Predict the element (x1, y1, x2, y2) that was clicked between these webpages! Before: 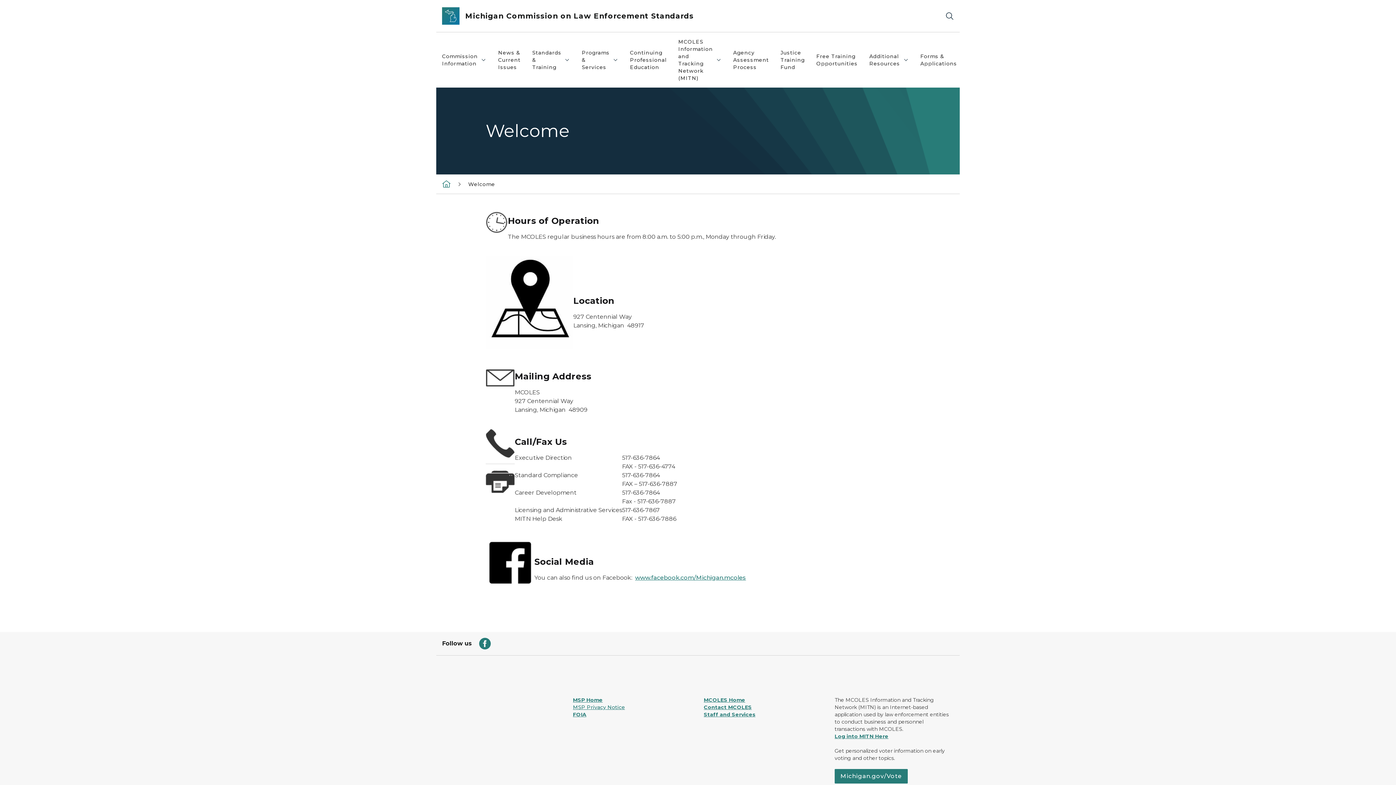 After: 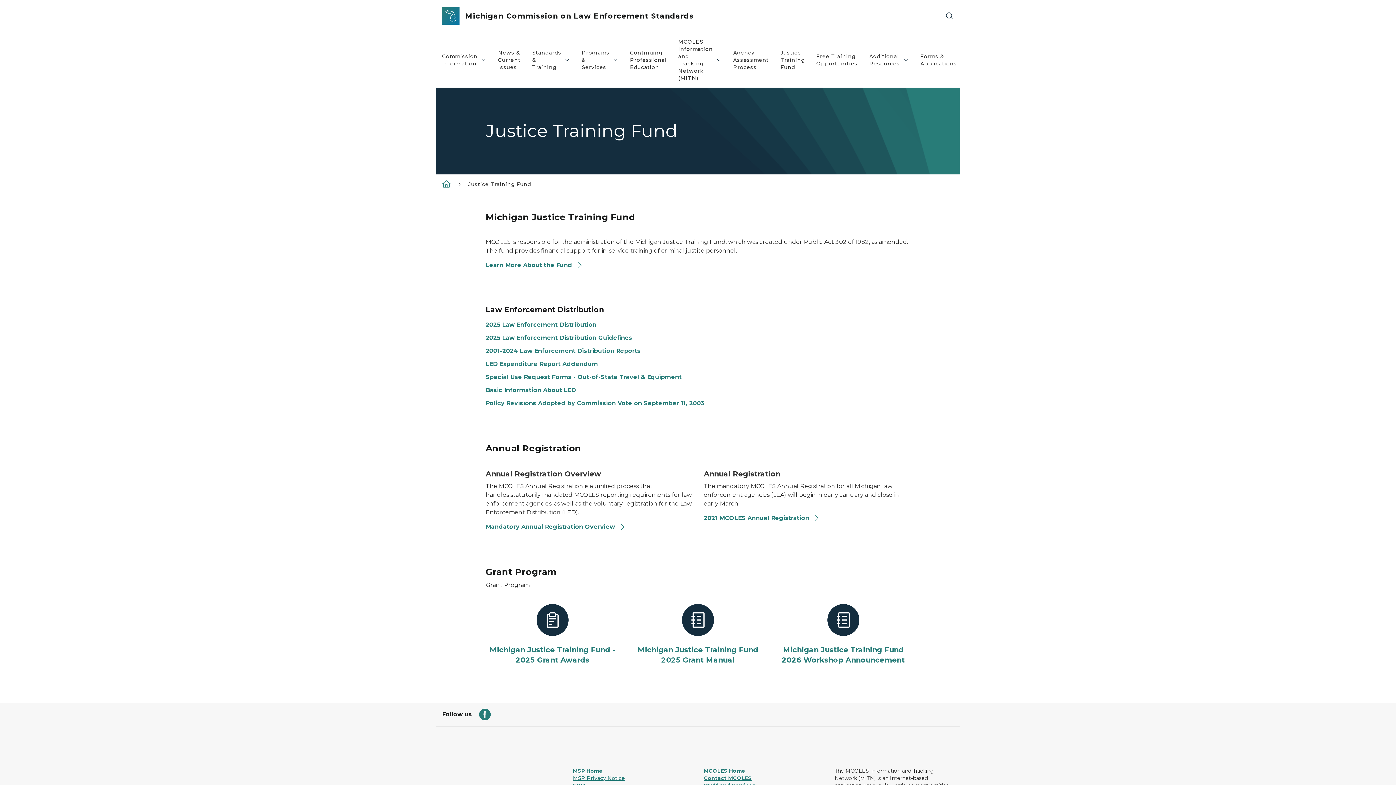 Action: bbox: (774, 32, 810, 87) label: Justice Training Fund